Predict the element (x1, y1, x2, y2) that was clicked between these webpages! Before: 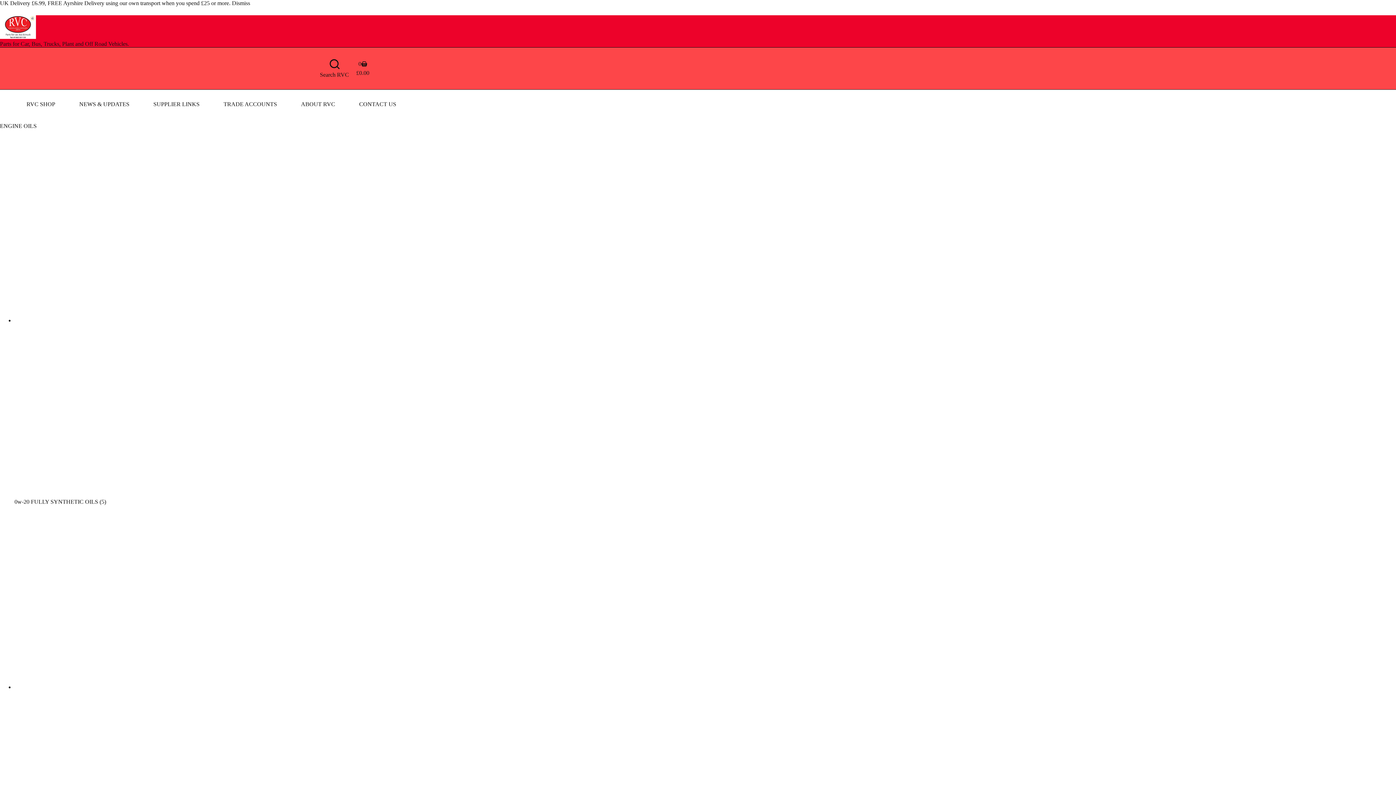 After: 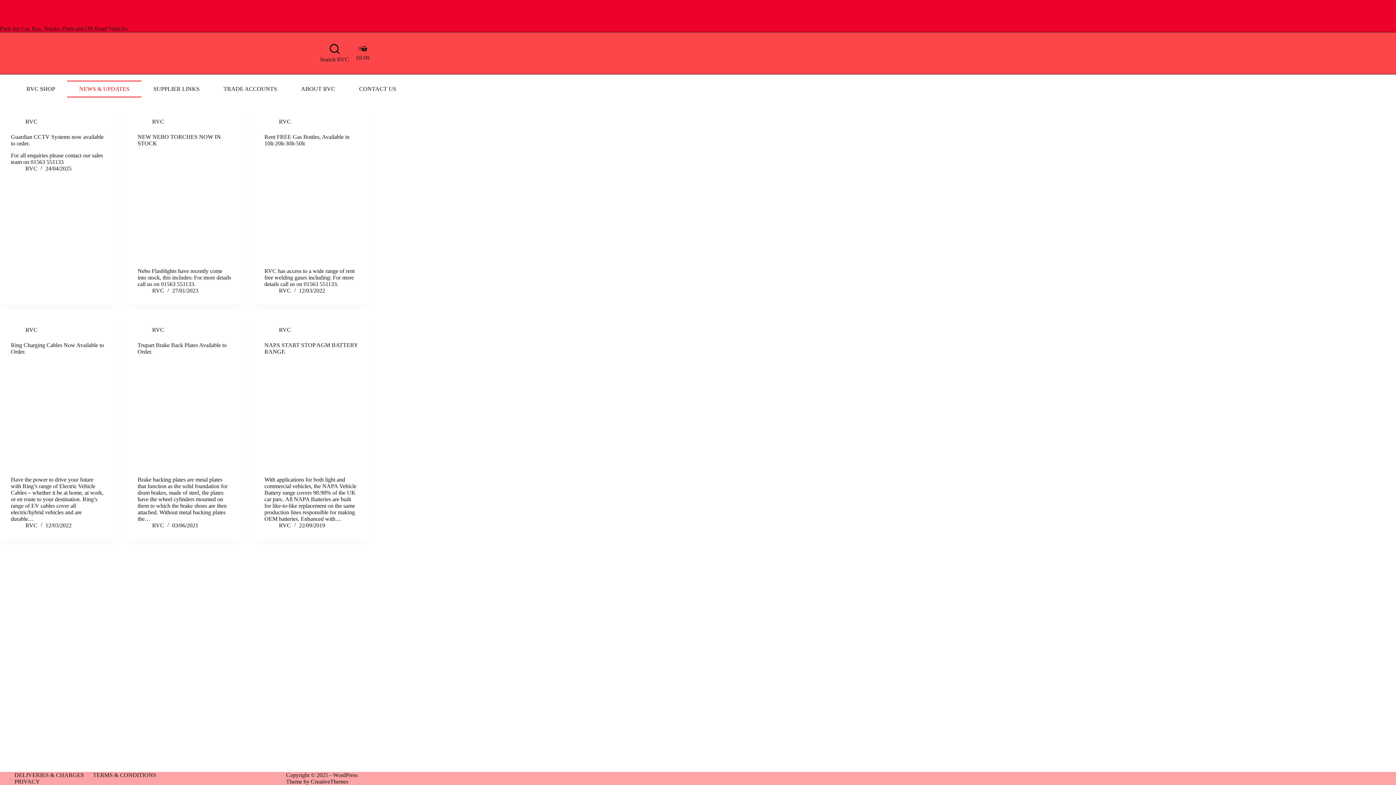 Action: bbox: (67, 96, 141, 112) label: NEWS & UPDATES